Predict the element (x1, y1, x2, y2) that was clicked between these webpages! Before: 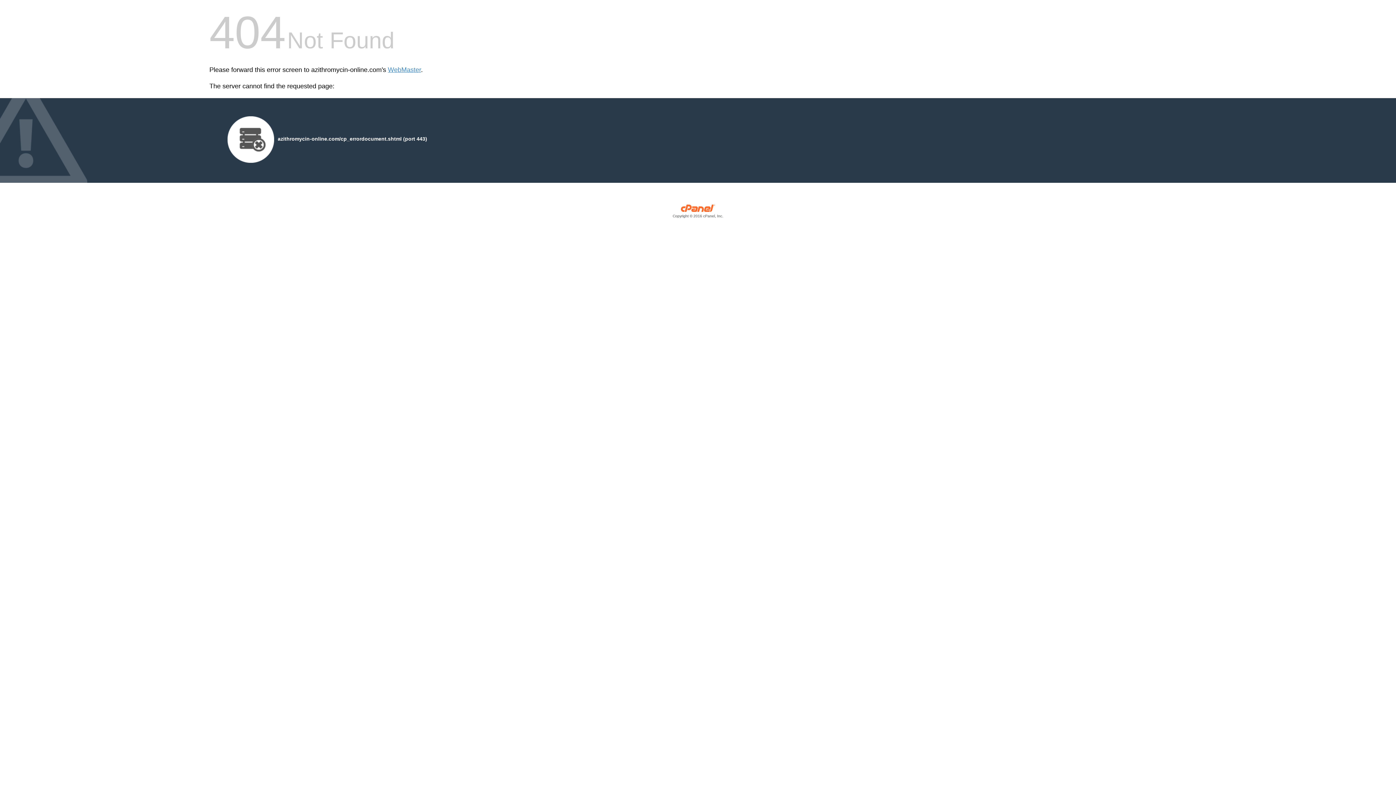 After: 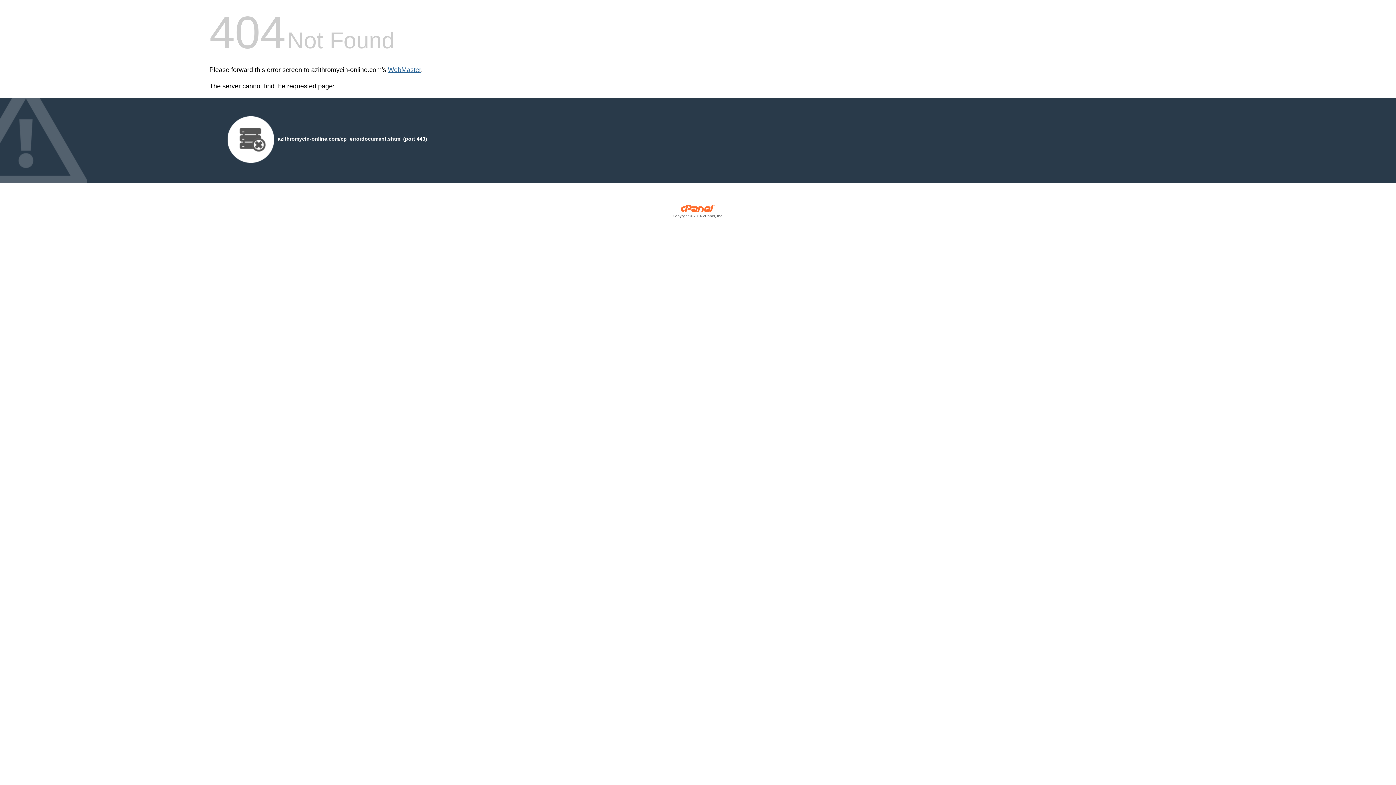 Action: bbox: (388, 66, 421, 73) label: WebMaster